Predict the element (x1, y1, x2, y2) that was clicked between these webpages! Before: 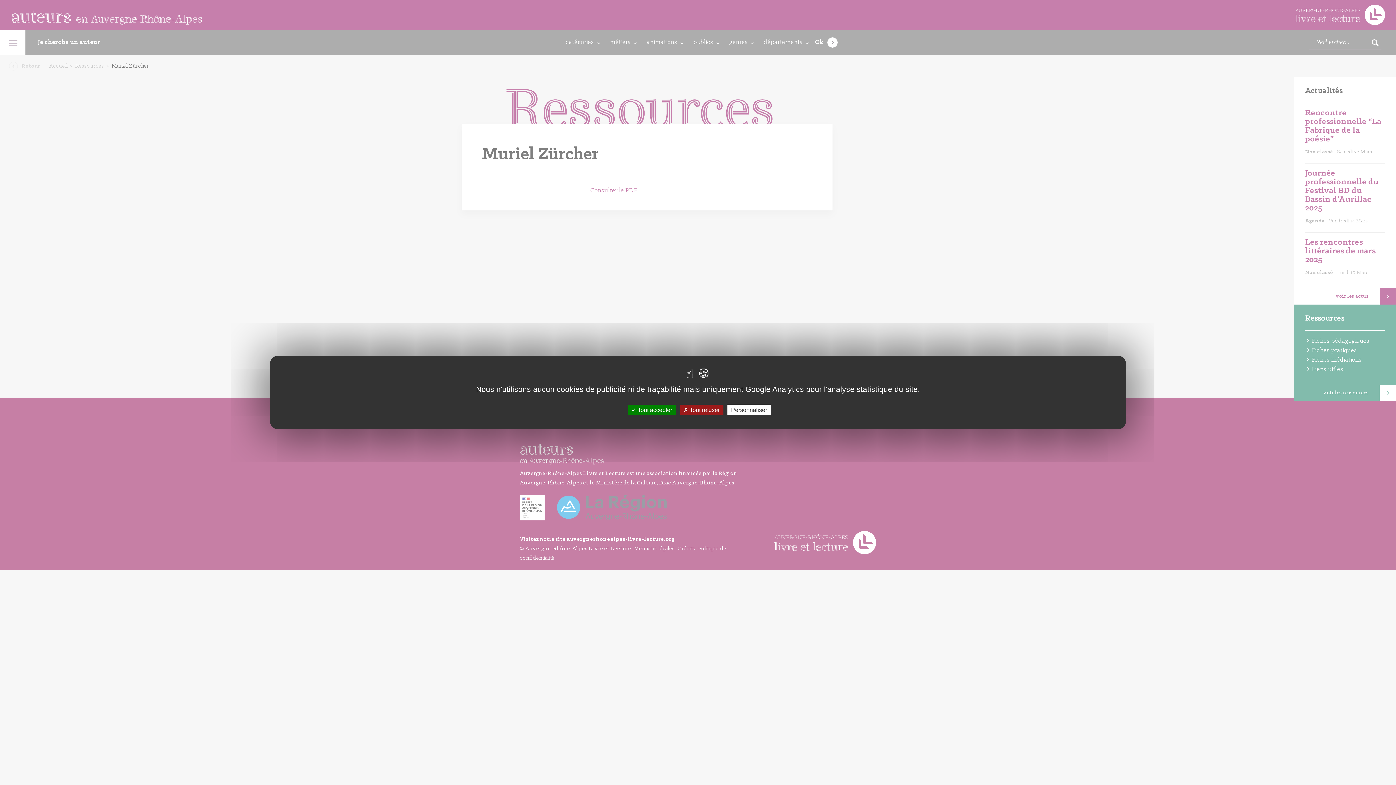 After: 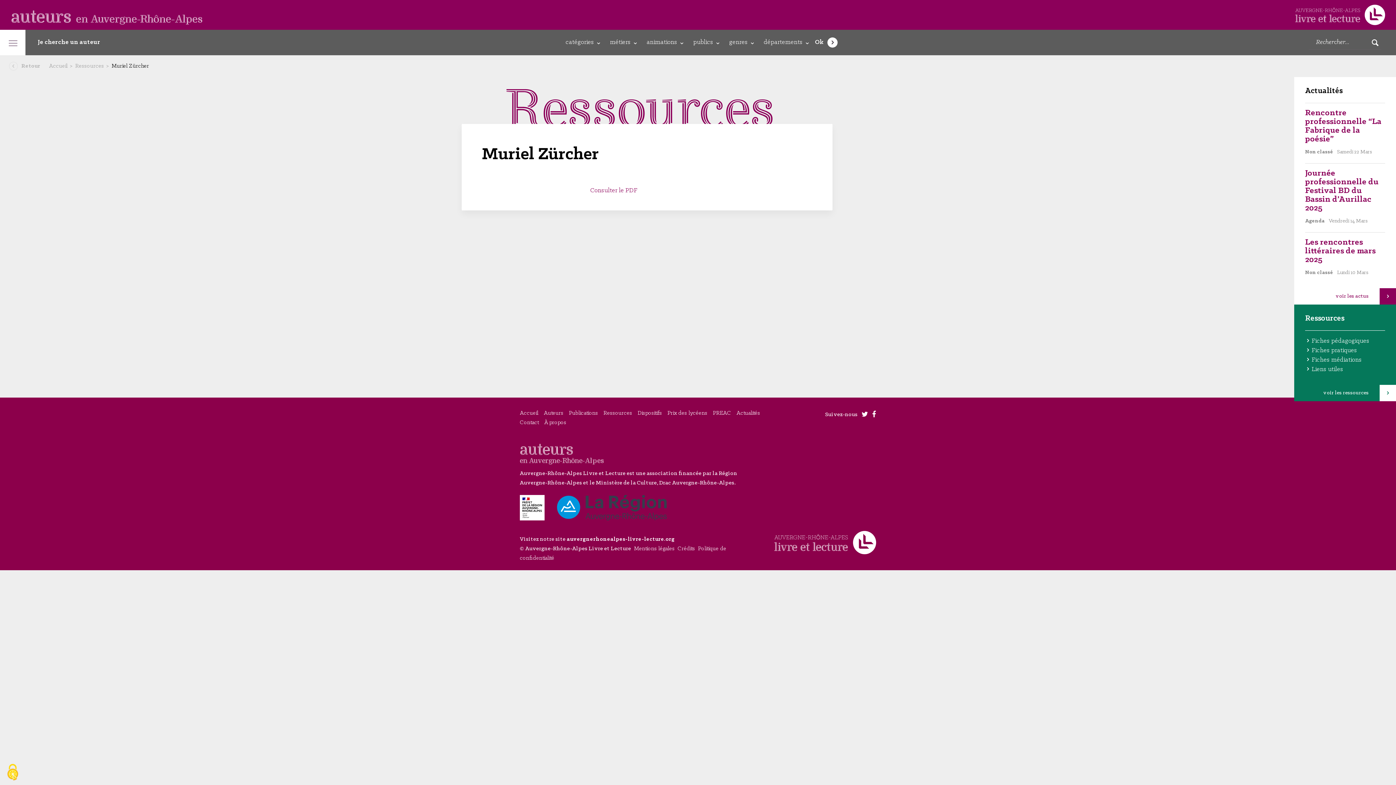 Action: label:  Tout refuser bbox: (680, 404, 723, 415)